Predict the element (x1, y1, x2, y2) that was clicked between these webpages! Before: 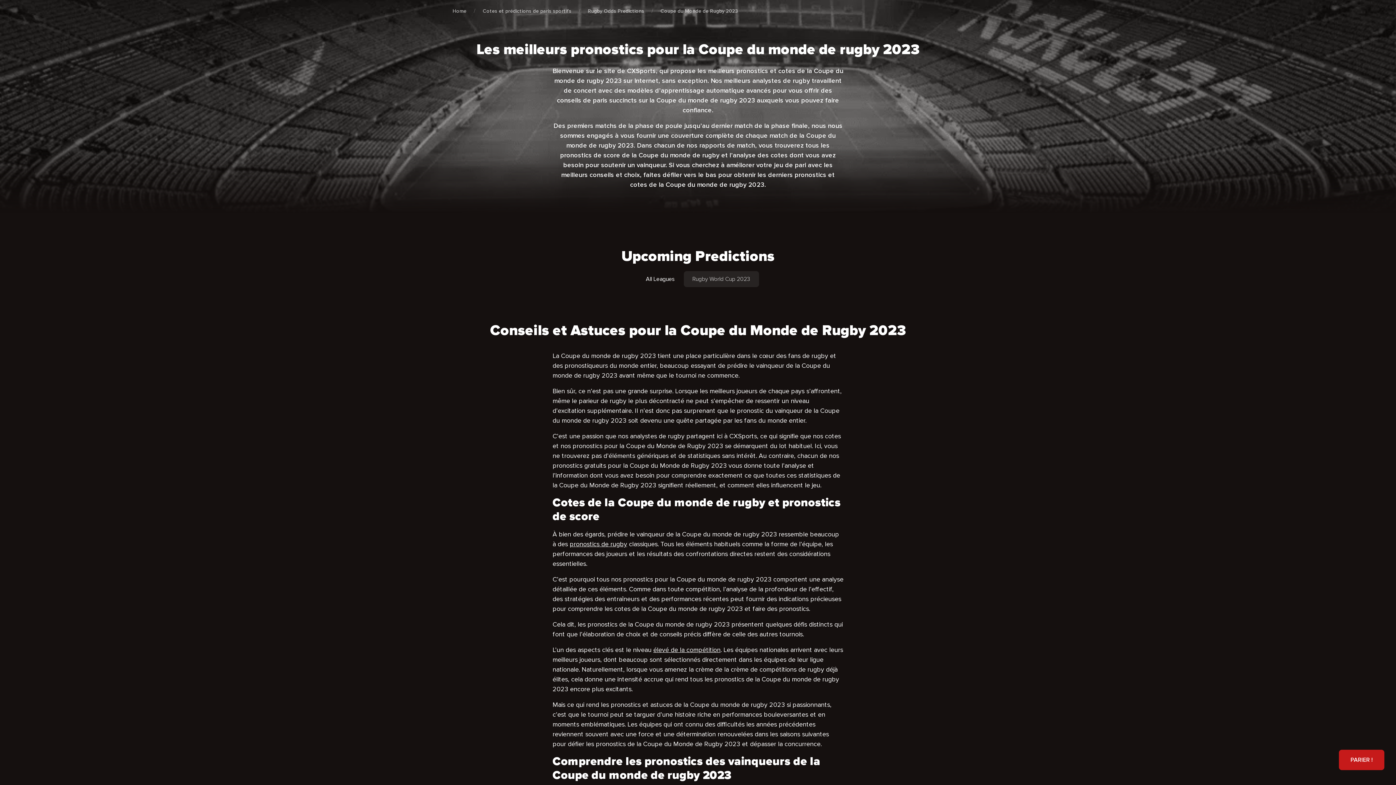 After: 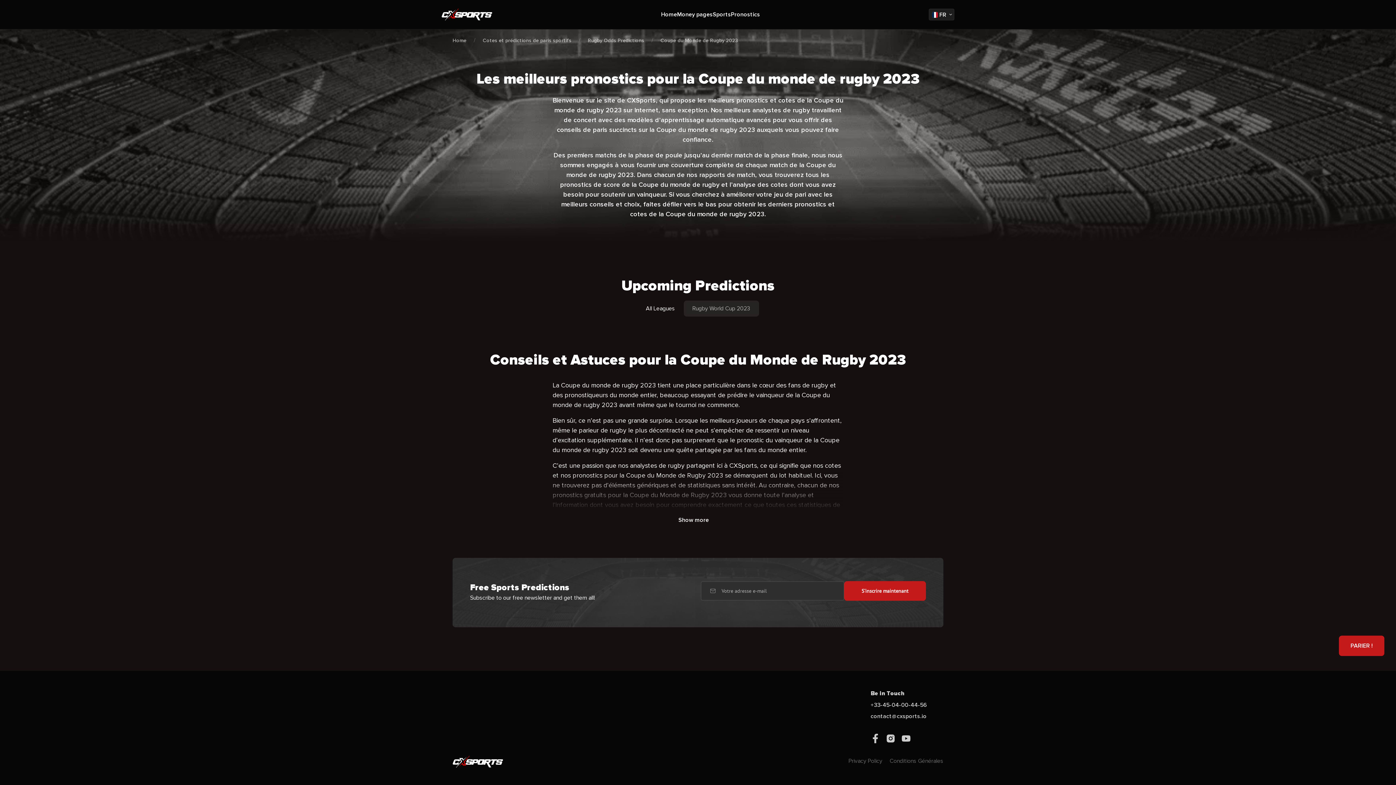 Action: label: pronostics de rugby bbox: (569, 540, 627, 548)